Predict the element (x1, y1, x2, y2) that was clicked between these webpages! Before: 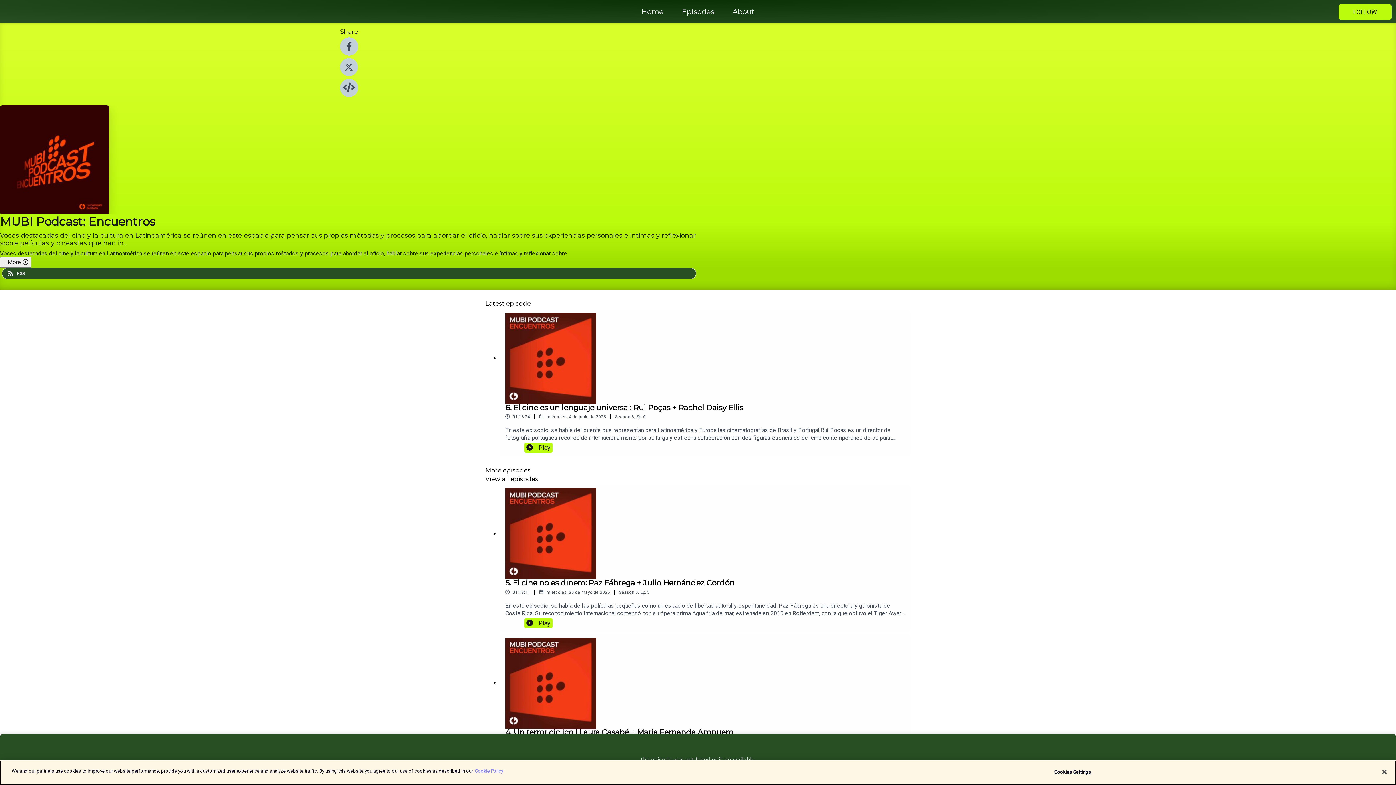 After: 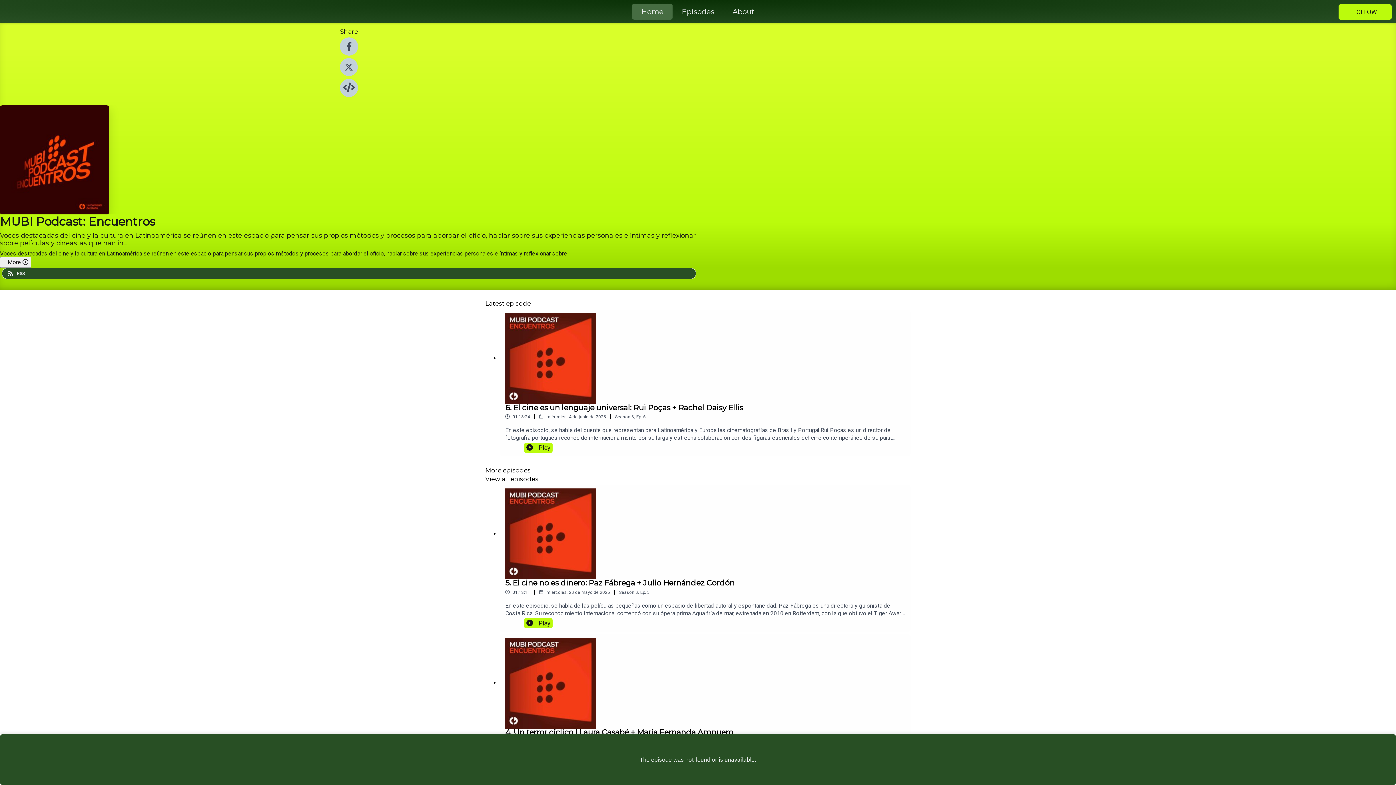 Action: bbox: (632, 5, 672, 18) label: Home